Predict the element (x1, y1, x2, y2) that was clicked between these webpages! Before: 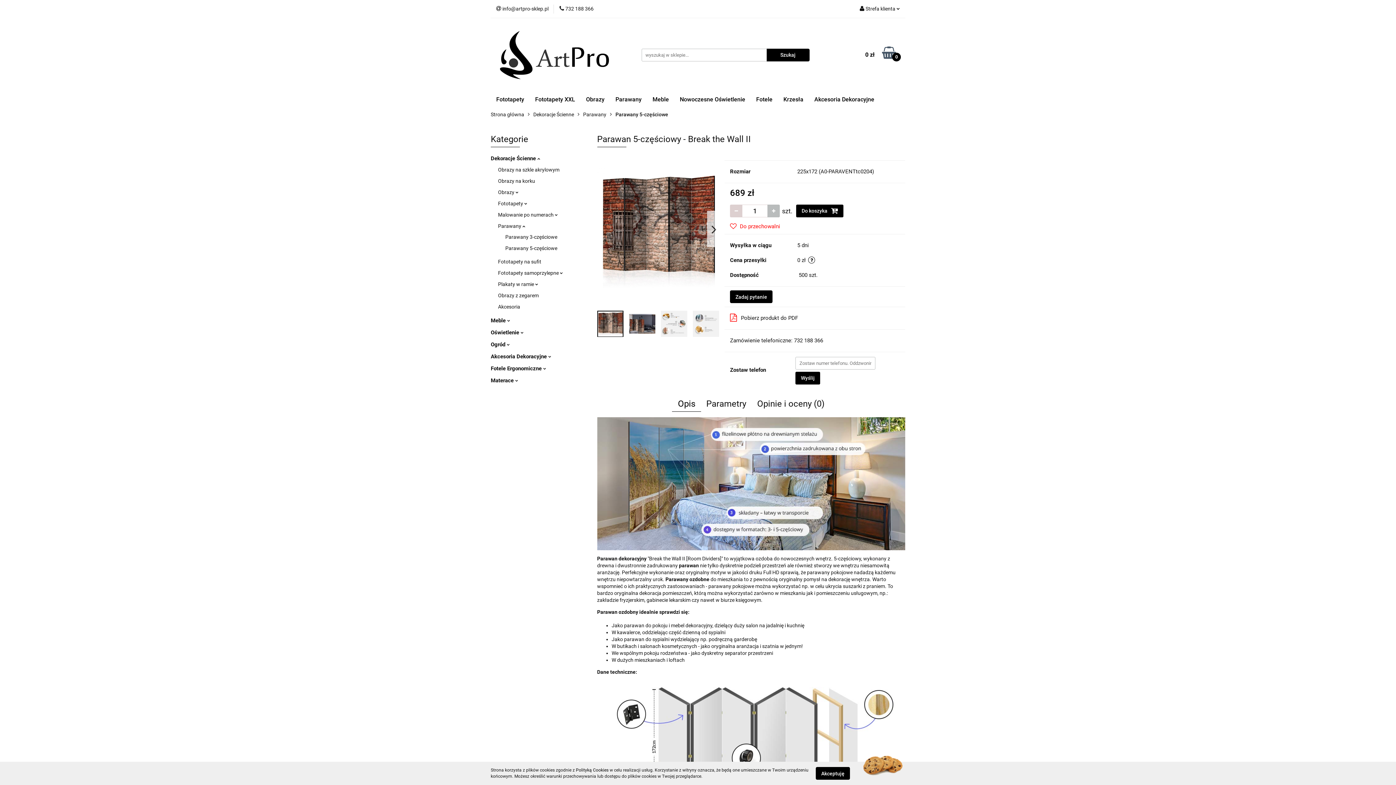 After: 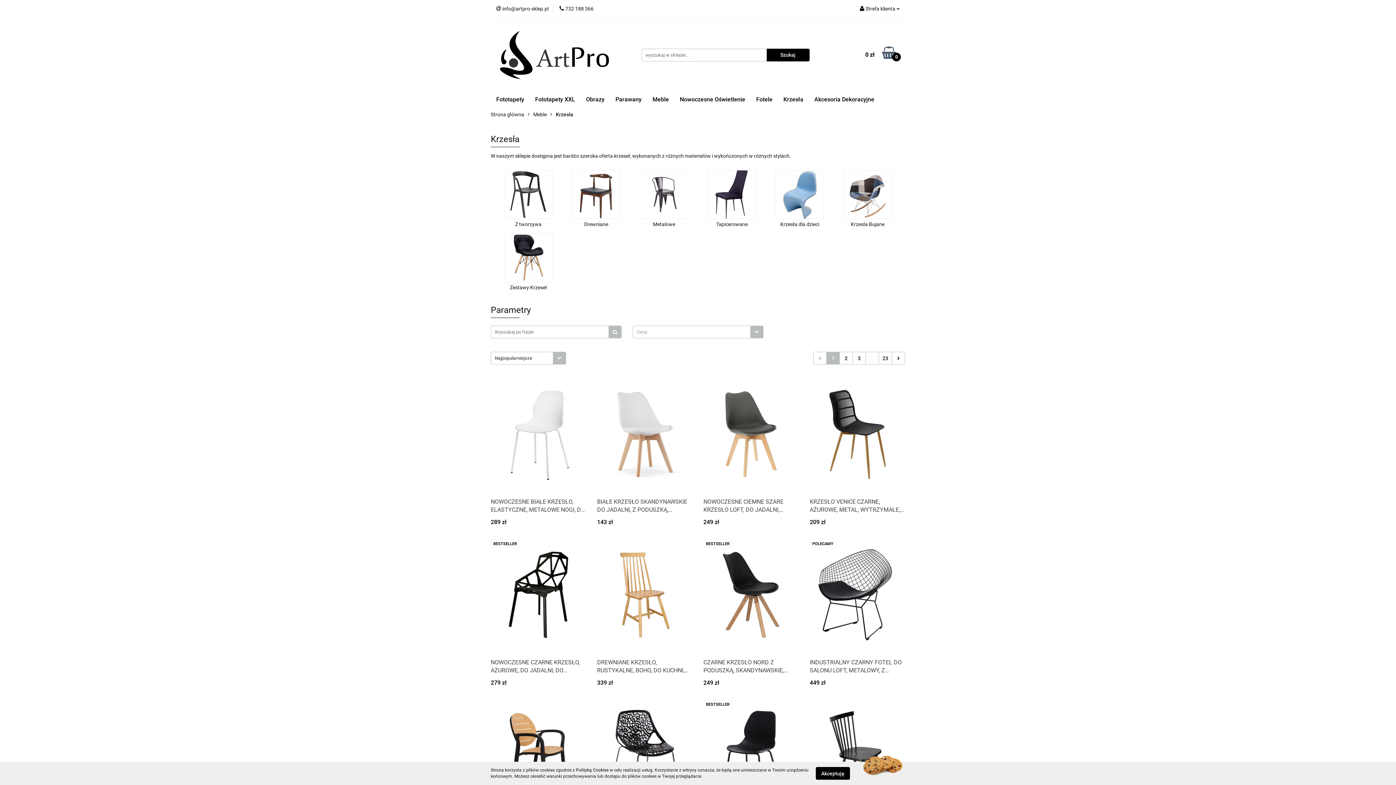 Action: label: Krzesła bbox: (778, 91, 809, 107)